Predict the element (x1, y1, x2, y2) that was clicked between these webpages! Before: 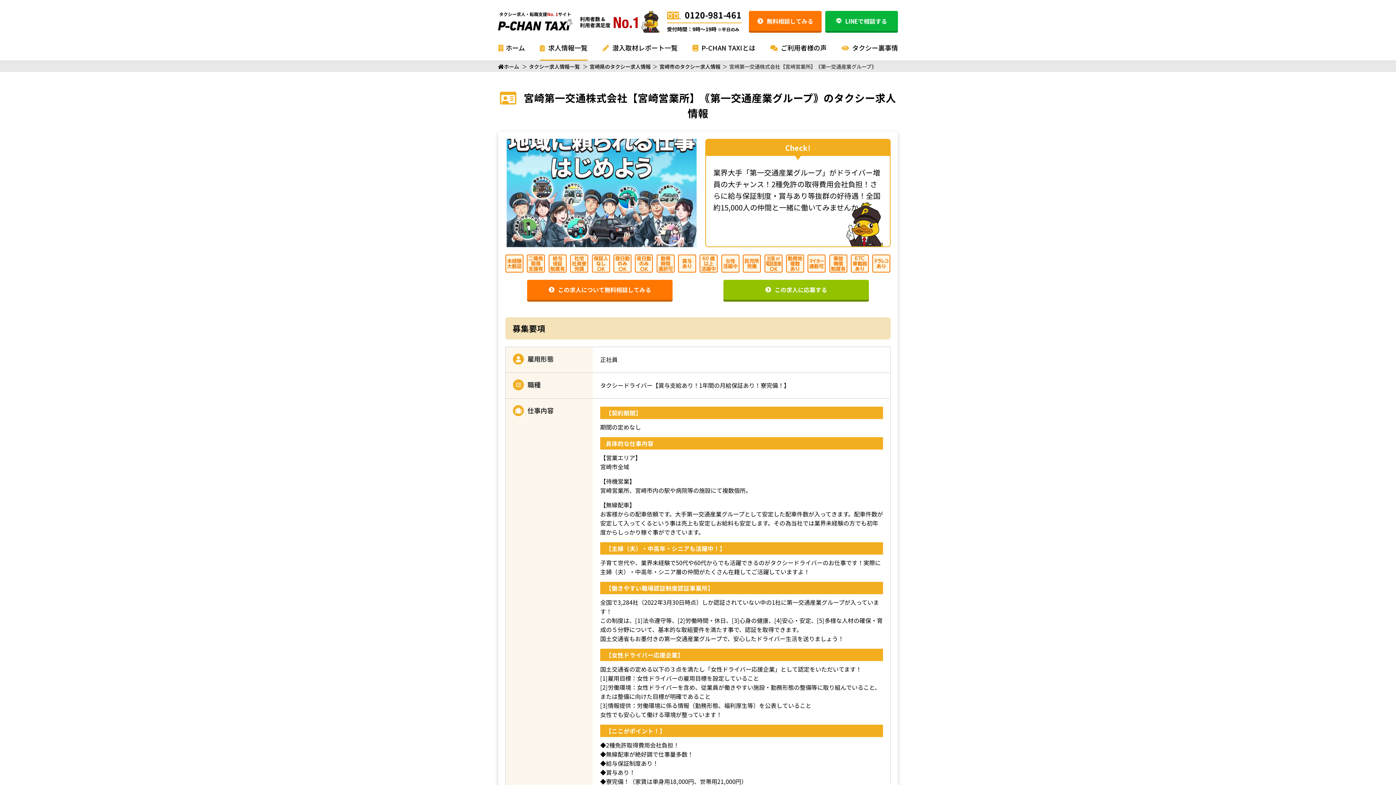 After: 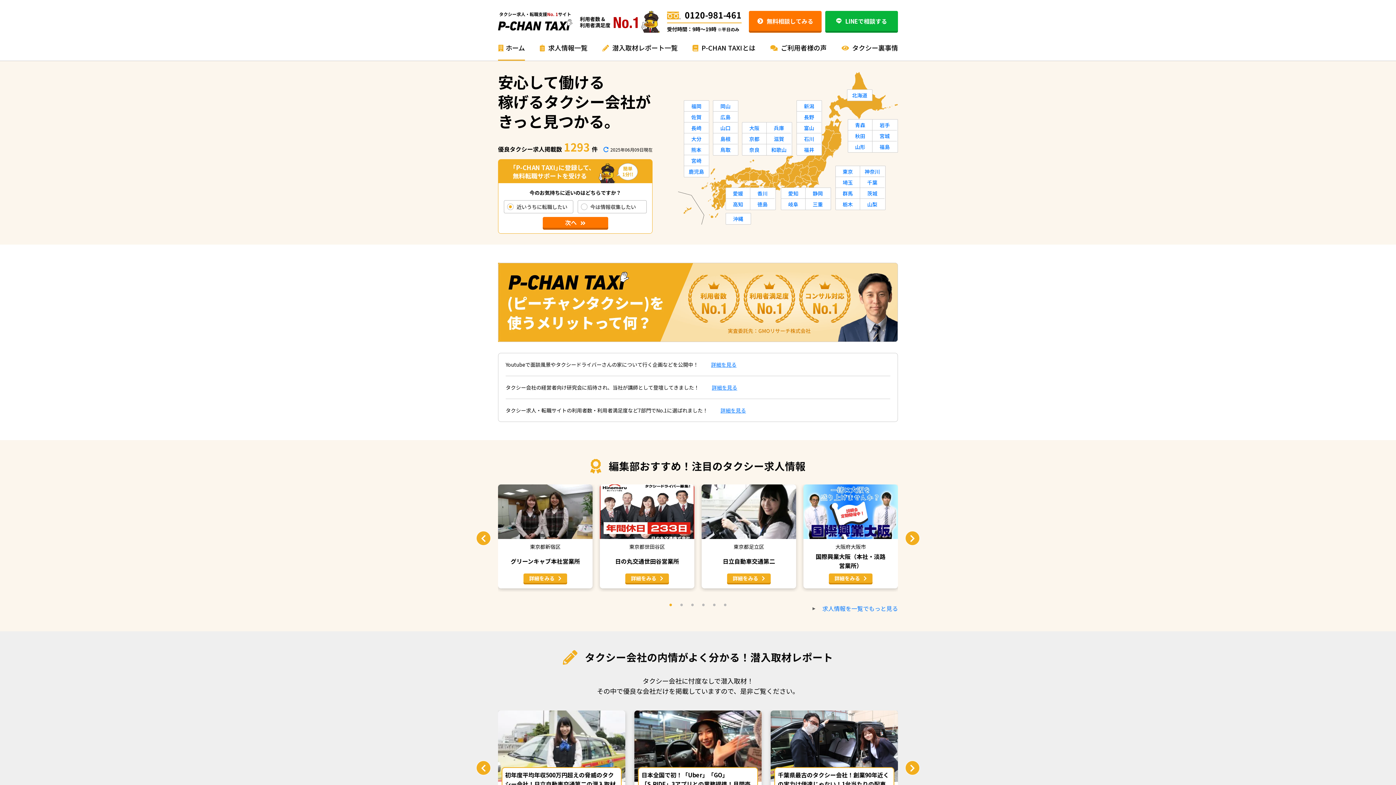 Action: label: ホーム bbox: (498, 43, 525, 50)